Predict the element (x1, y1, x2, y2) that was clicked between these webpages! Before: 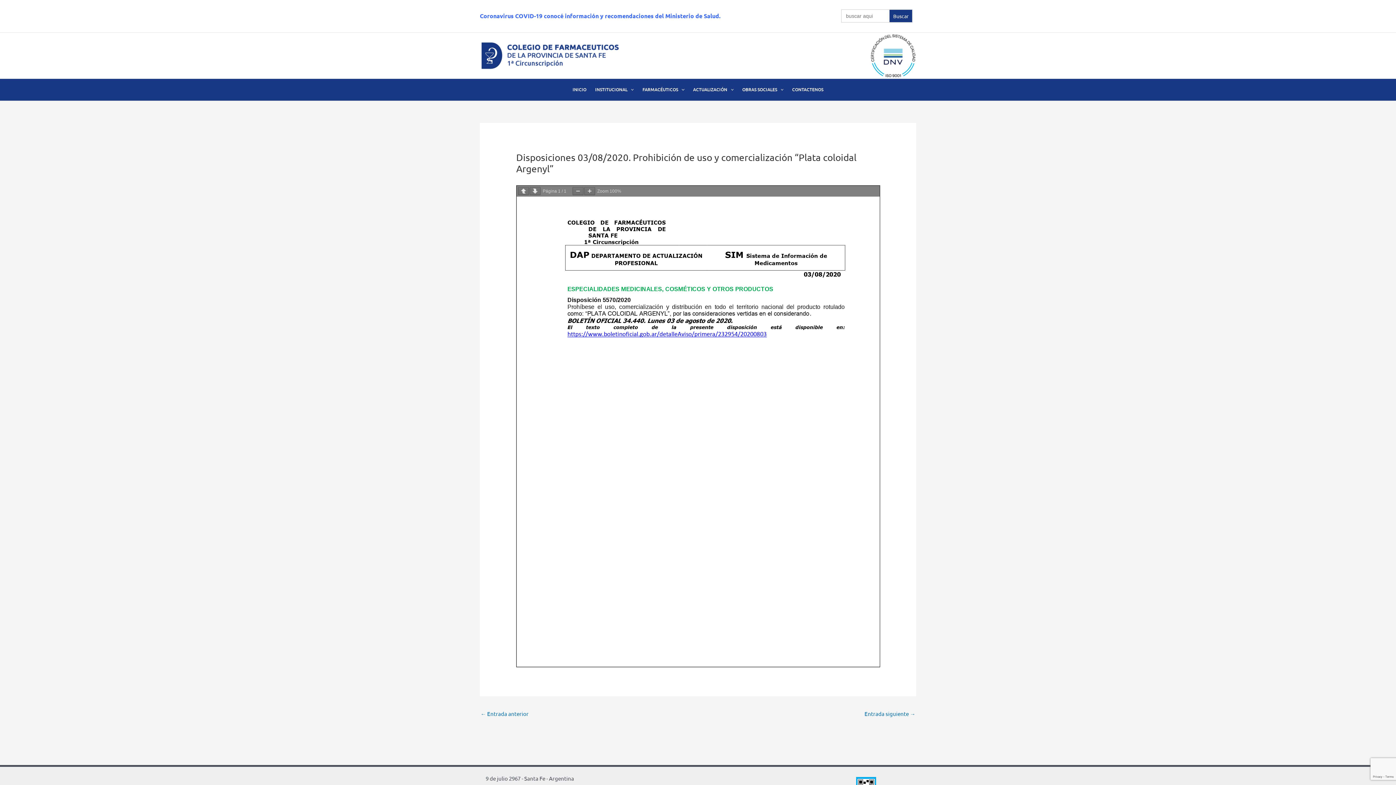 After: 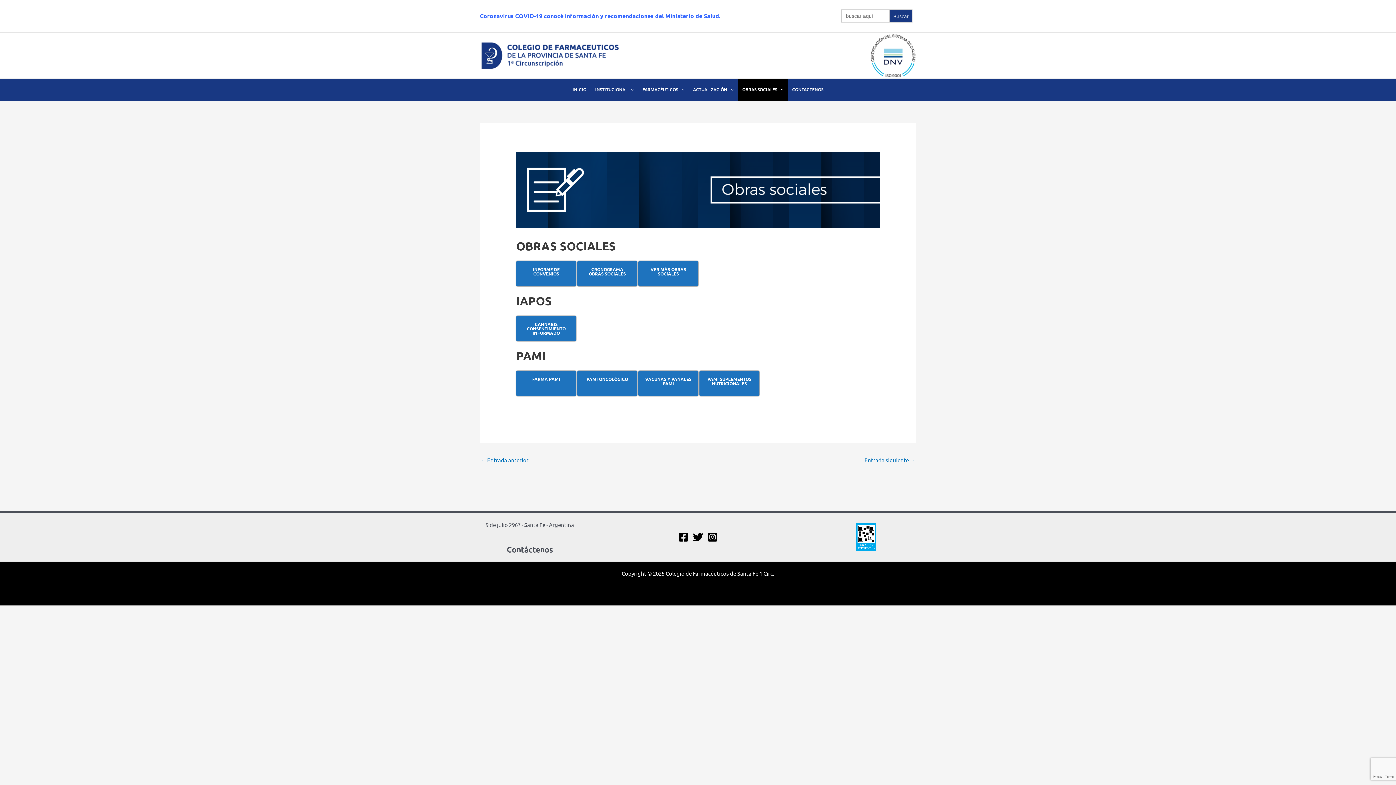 Action: label: OBRAS SOCIALES bbox: (738, 78, 787, 100)